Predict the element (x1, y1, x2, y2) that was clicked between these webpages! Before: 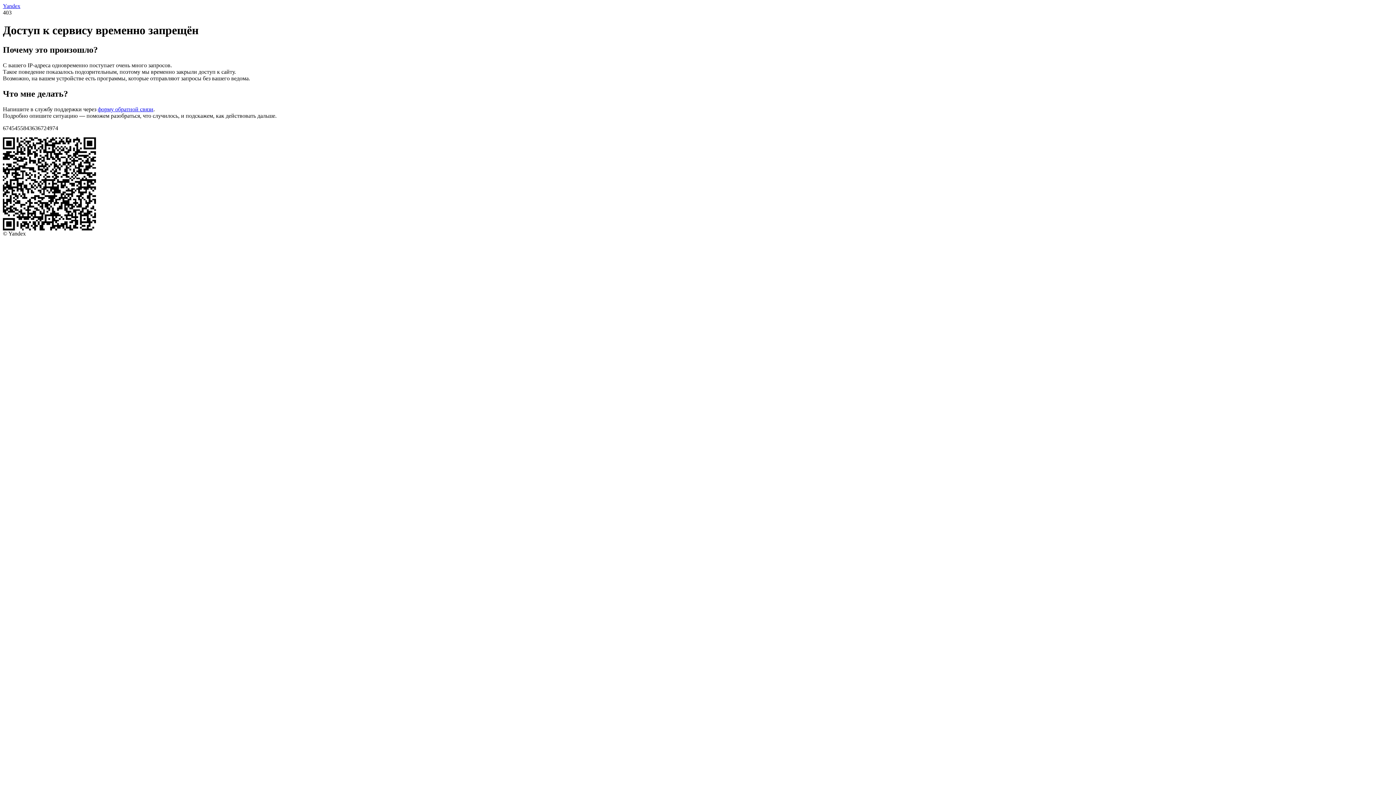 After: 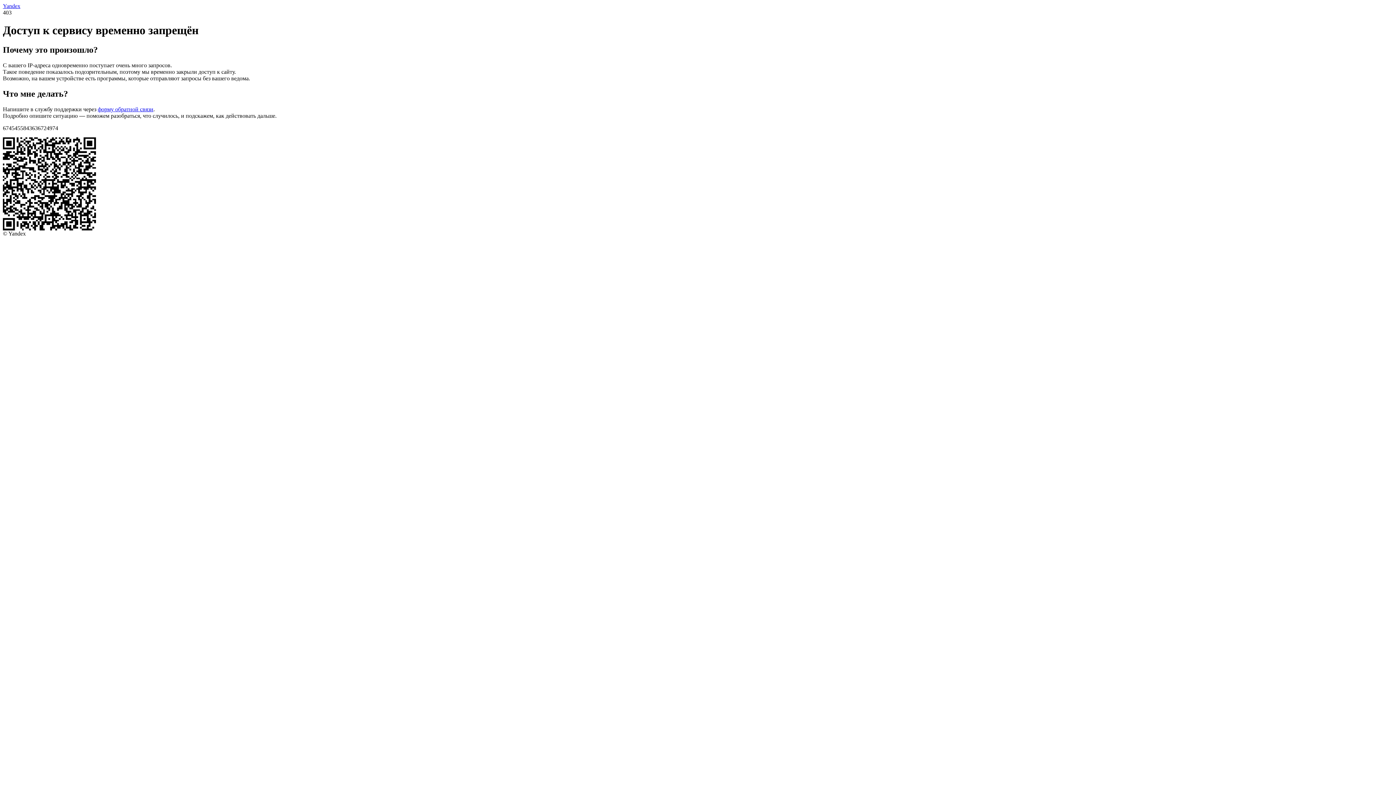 Action: bbox: (2, 2, 20, 9) label: Yandex